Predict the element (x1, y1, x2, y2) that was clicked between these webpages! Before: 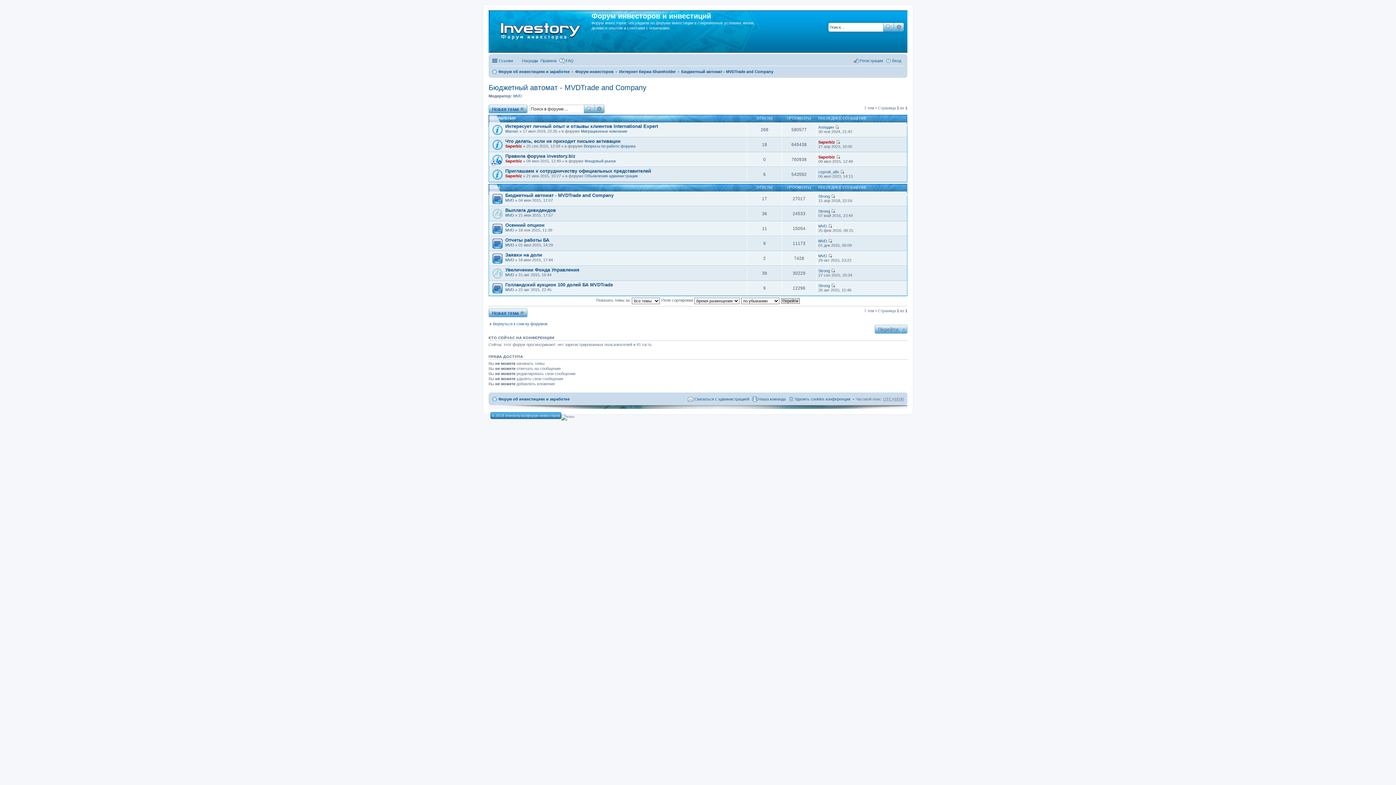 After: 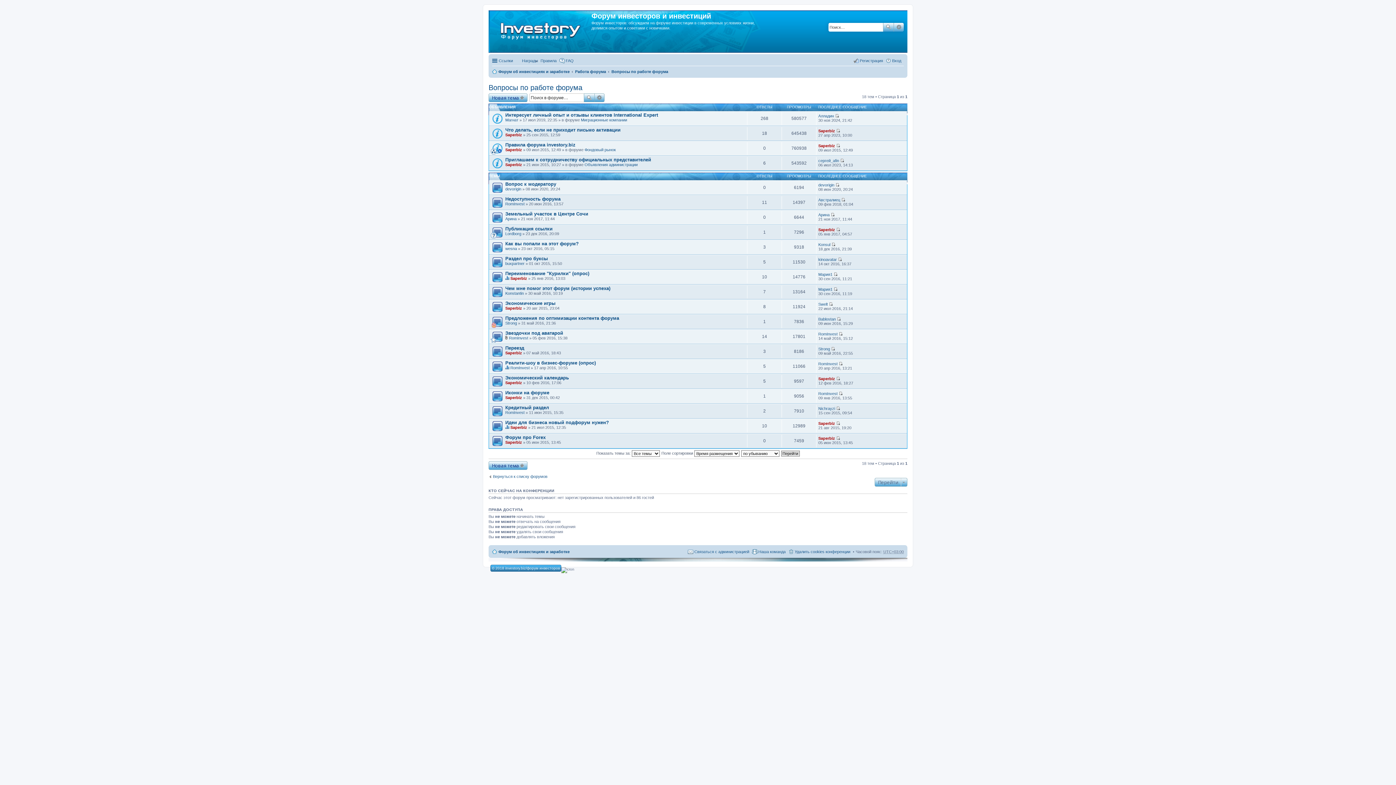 Action: label: Вопросы по работе форума bbox: (584, 143, 635, 148)